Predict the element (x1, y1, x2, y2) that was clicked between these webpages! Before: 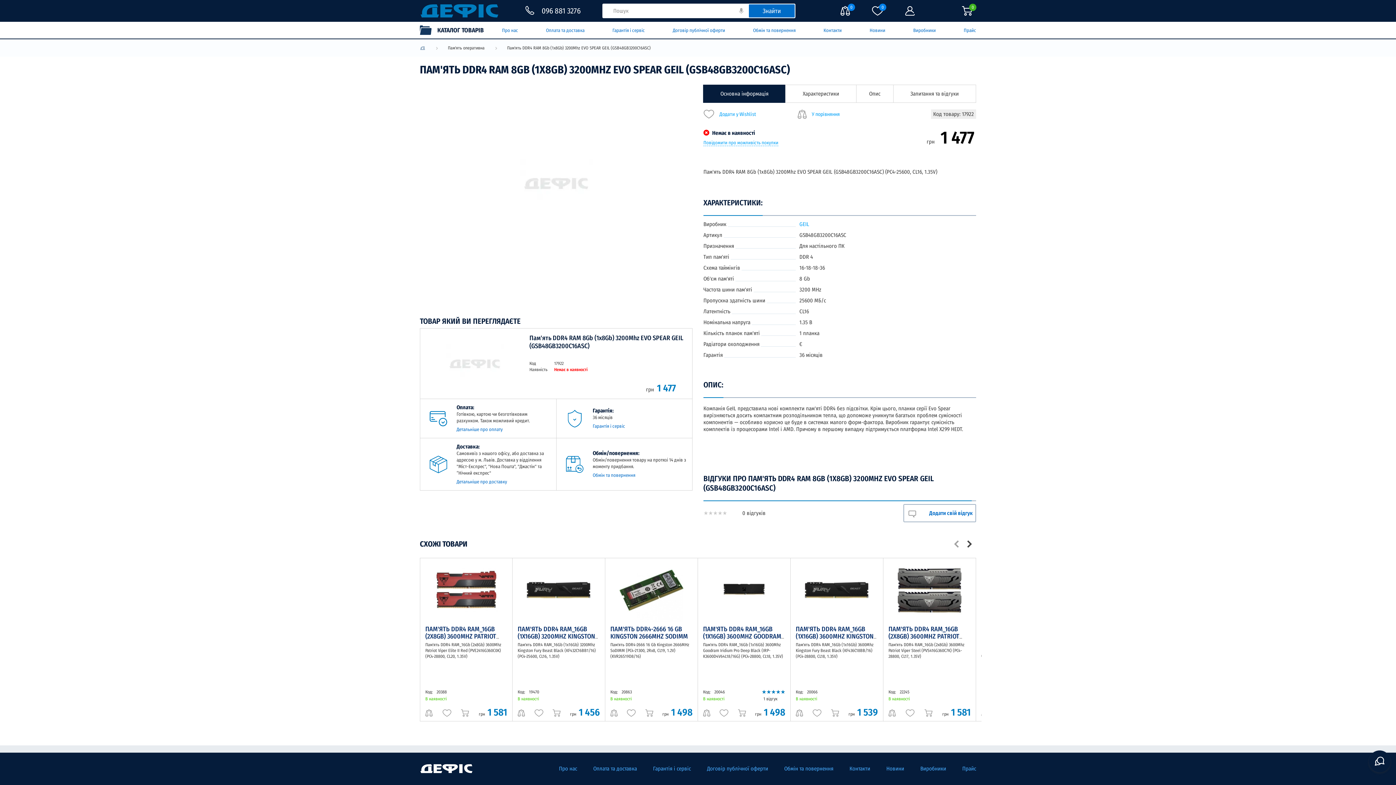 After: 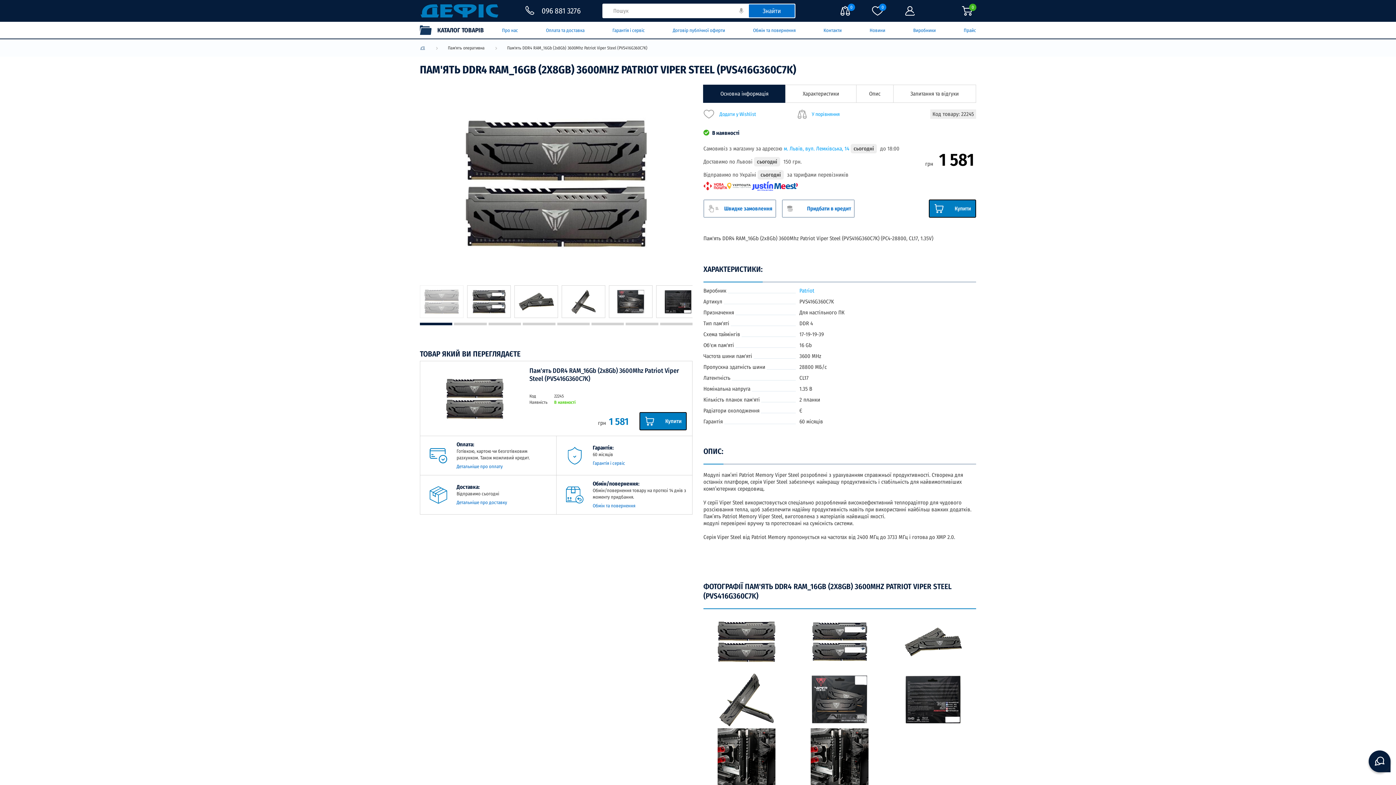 Action: bbox: (888, 558, 970, 622)